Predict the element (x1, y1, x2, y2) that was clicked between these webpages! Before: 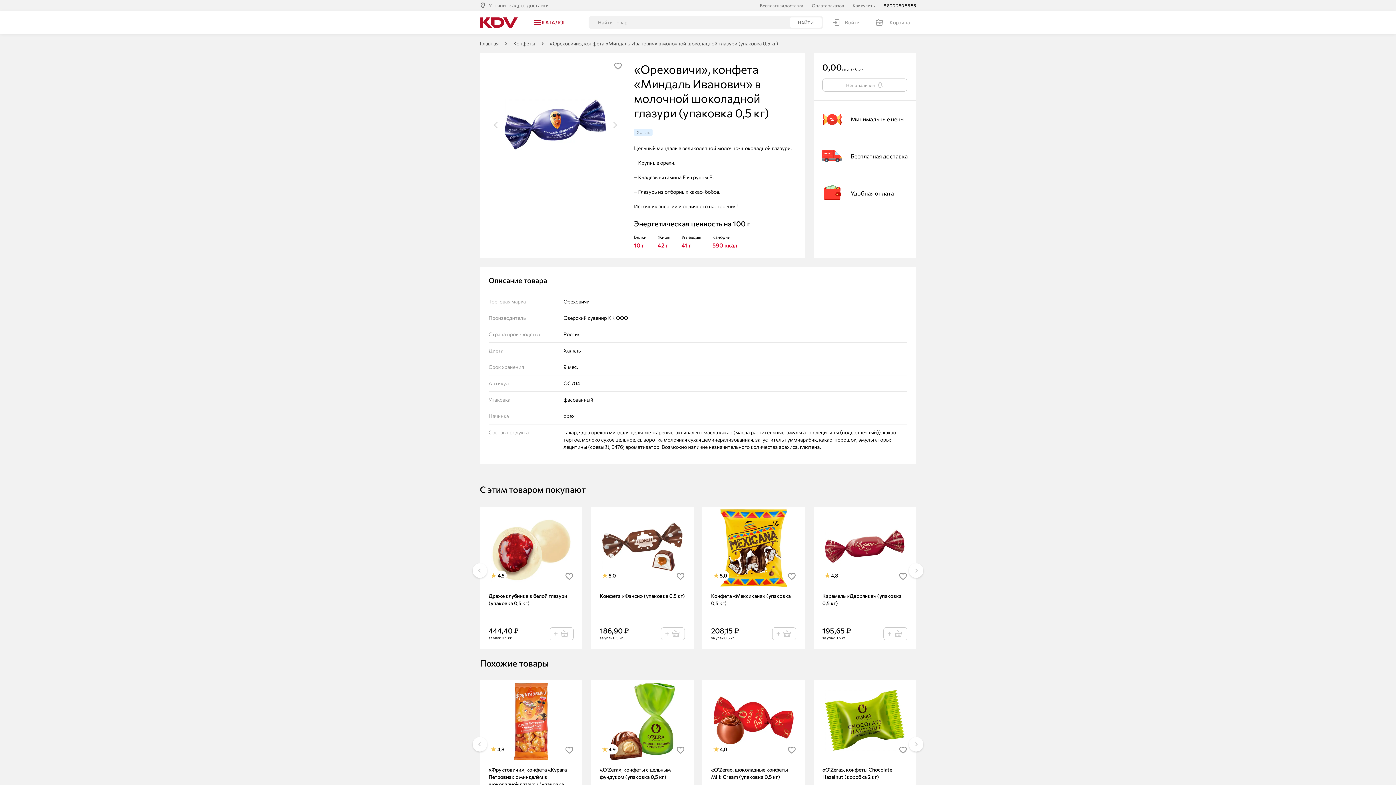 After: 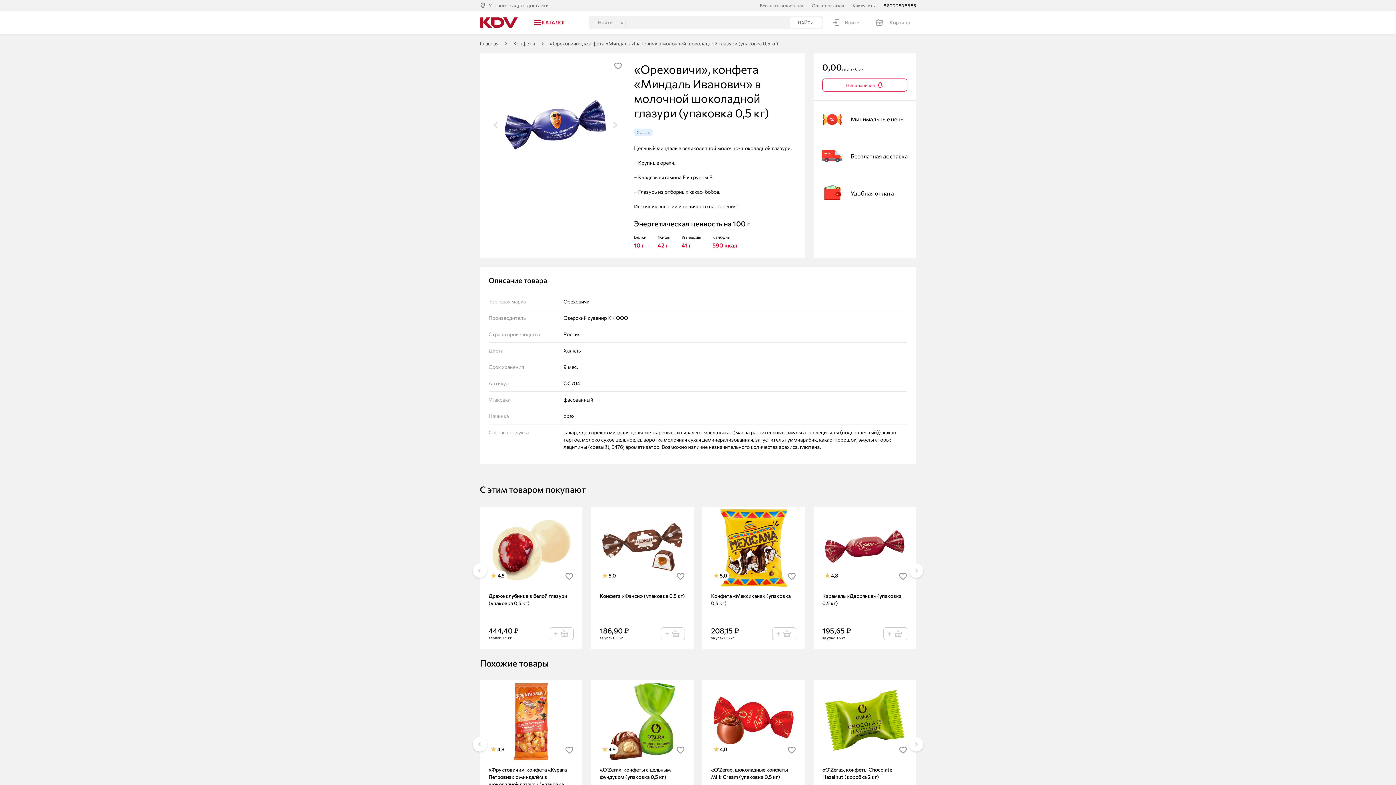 Action: label: Нет в наличии bbox: (822, 78, 907, 91)